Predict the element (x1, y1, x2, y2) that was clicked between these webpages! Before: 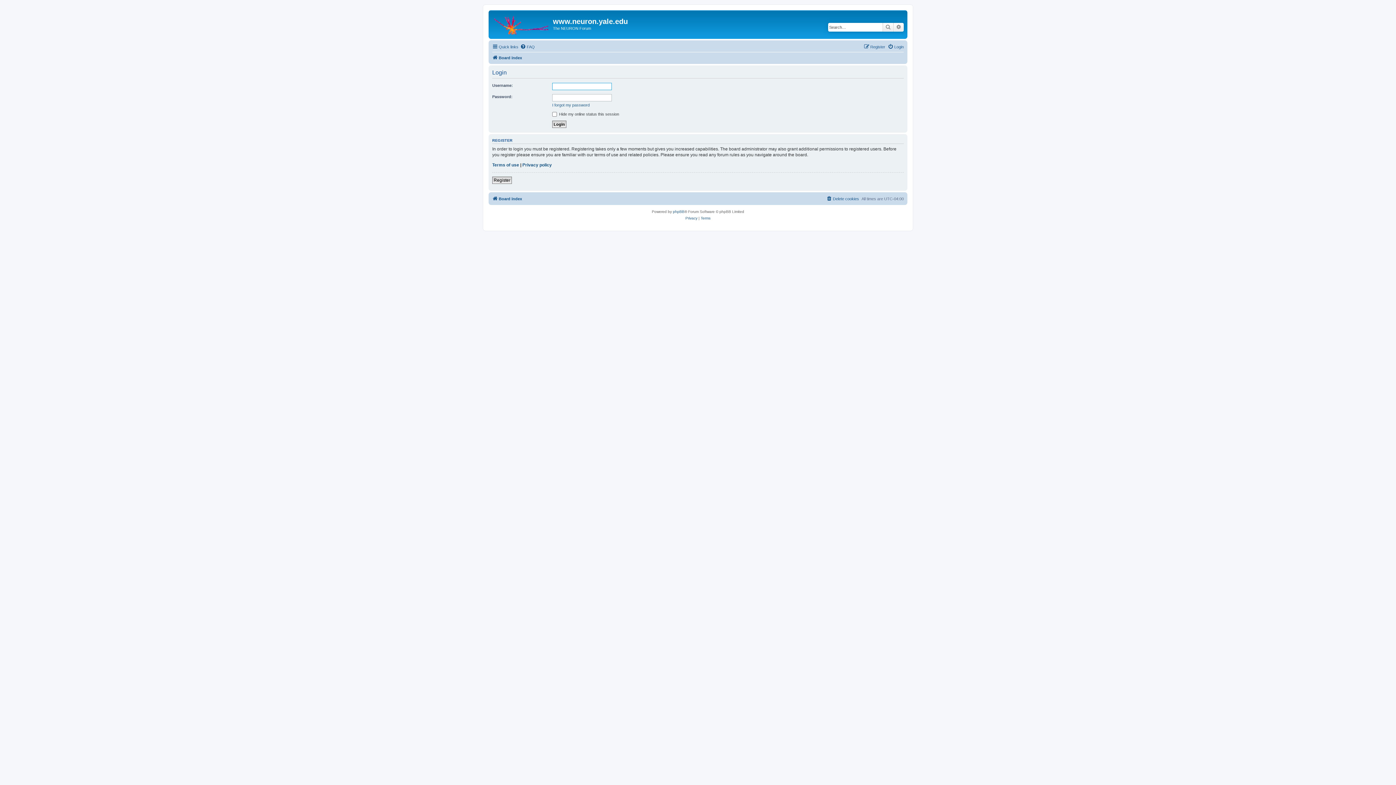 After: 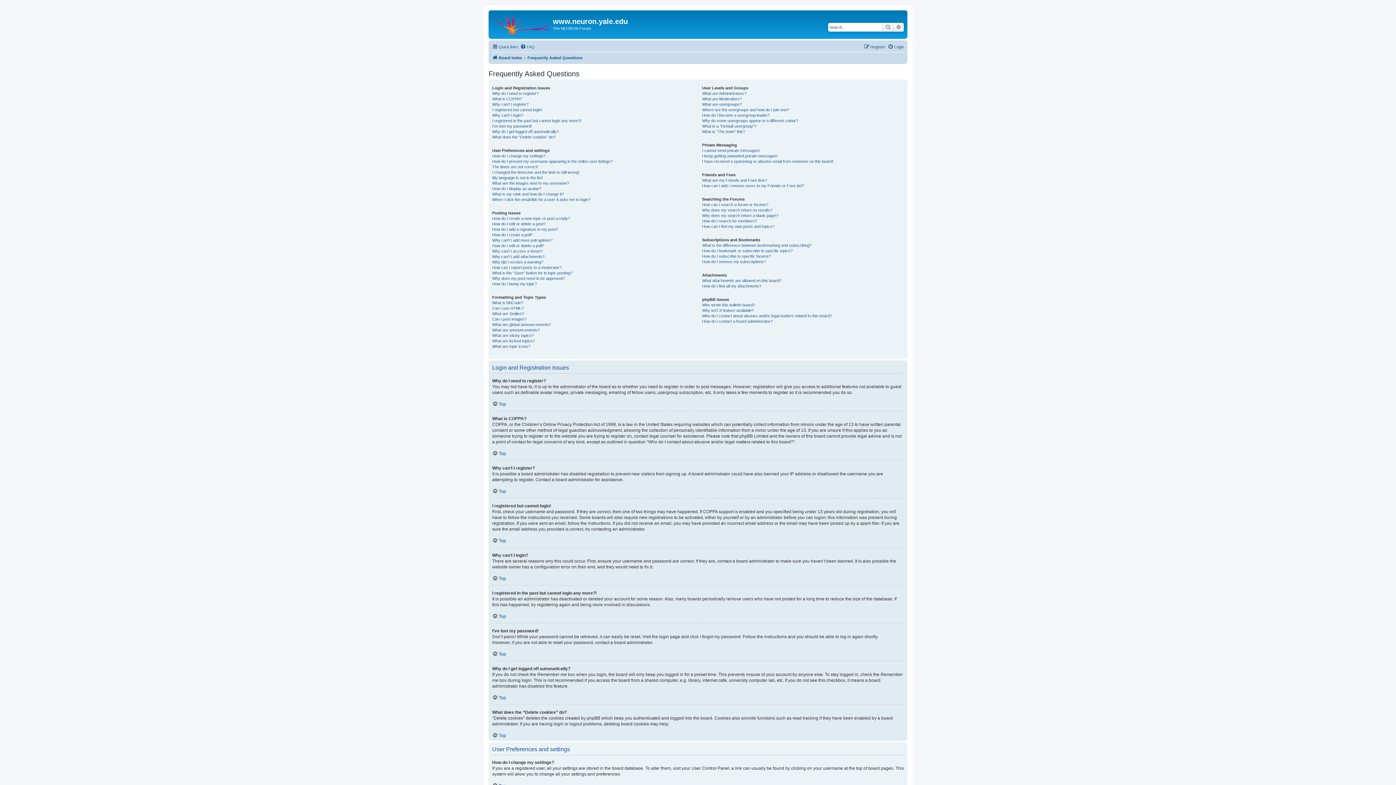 Action: label: FAQ bbox: (520, 42, 534, 51)